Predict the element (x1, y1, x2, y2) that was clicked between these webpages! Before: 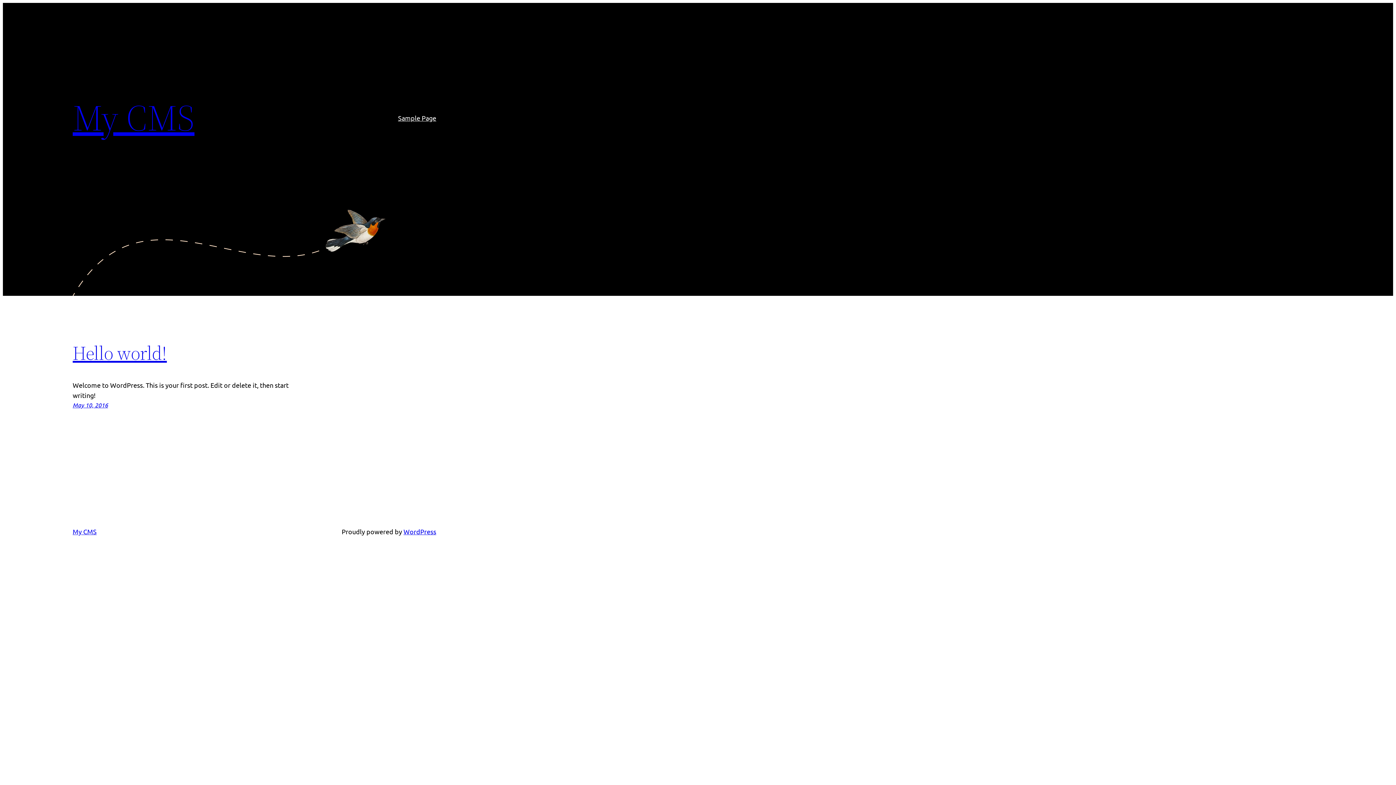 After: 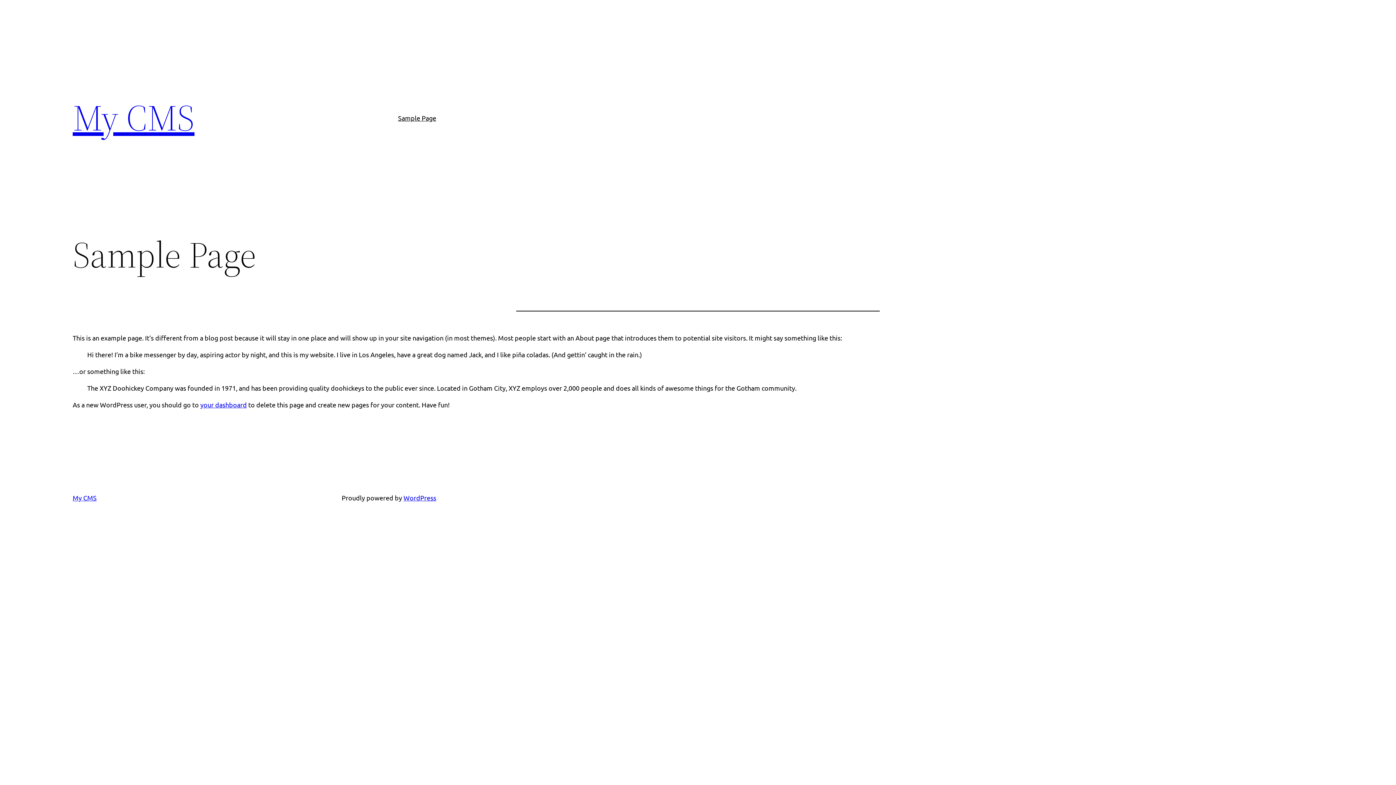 Action: bbox: (398, 112, 436, 123) label: Sample Page